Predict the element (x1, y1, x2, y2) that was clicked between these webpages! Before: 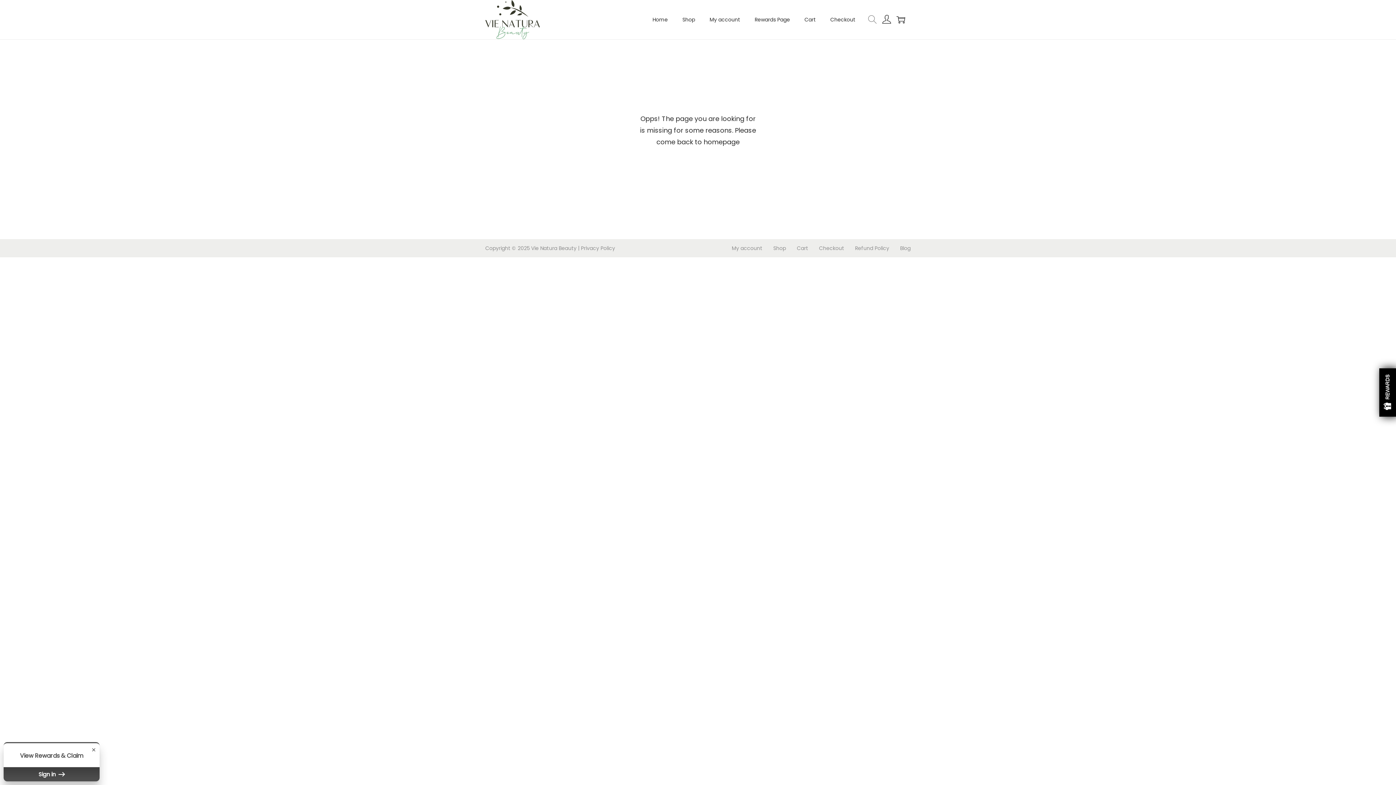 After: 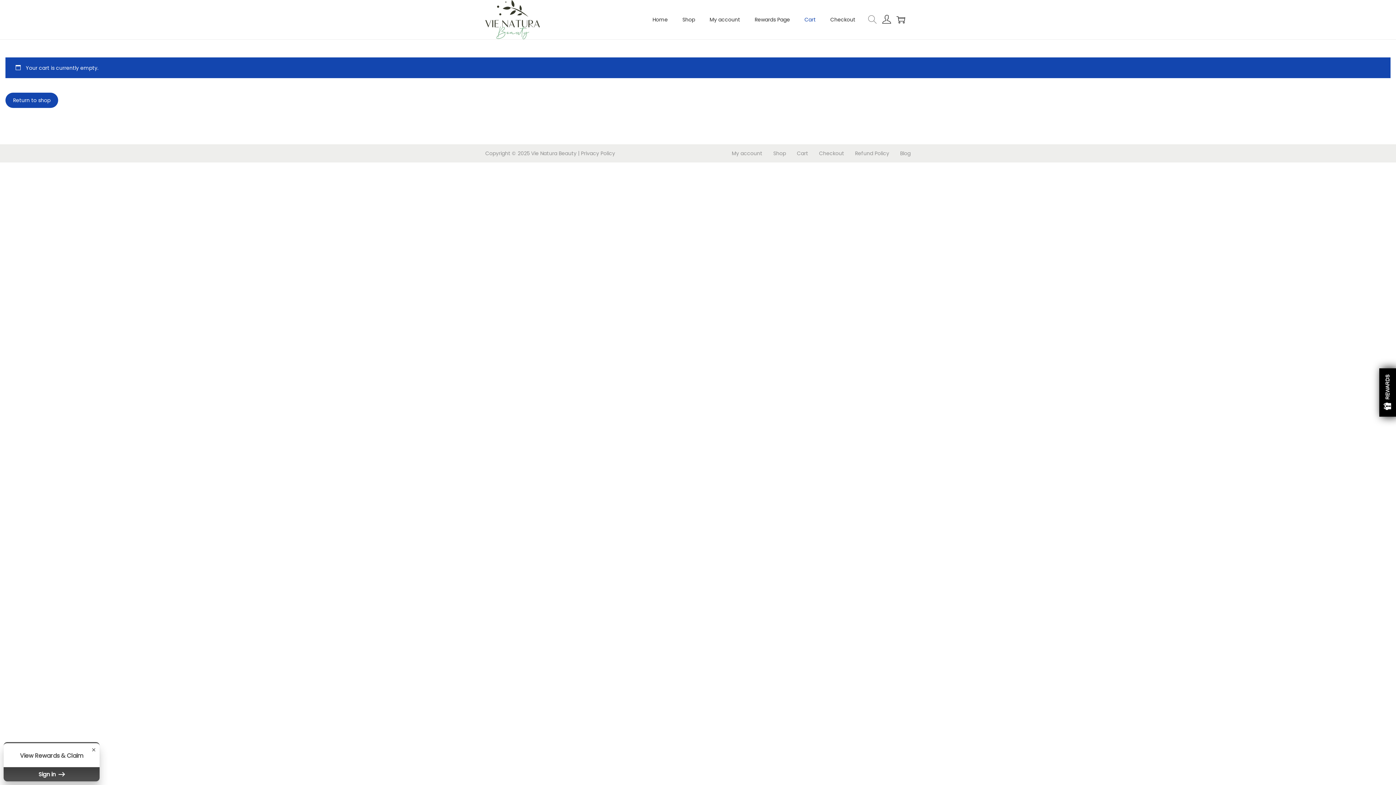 Action: label: Checkout bbox: (819, 244, 844, 252)